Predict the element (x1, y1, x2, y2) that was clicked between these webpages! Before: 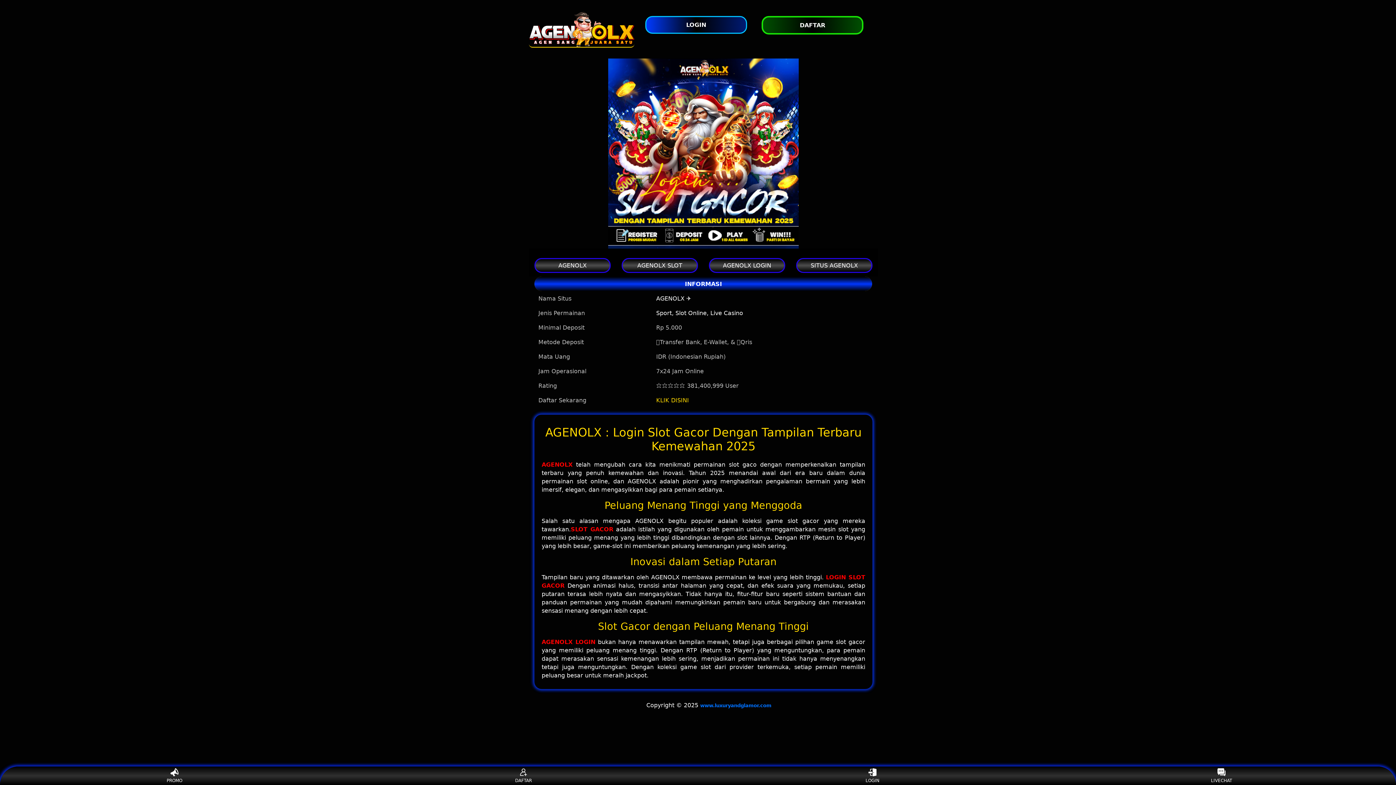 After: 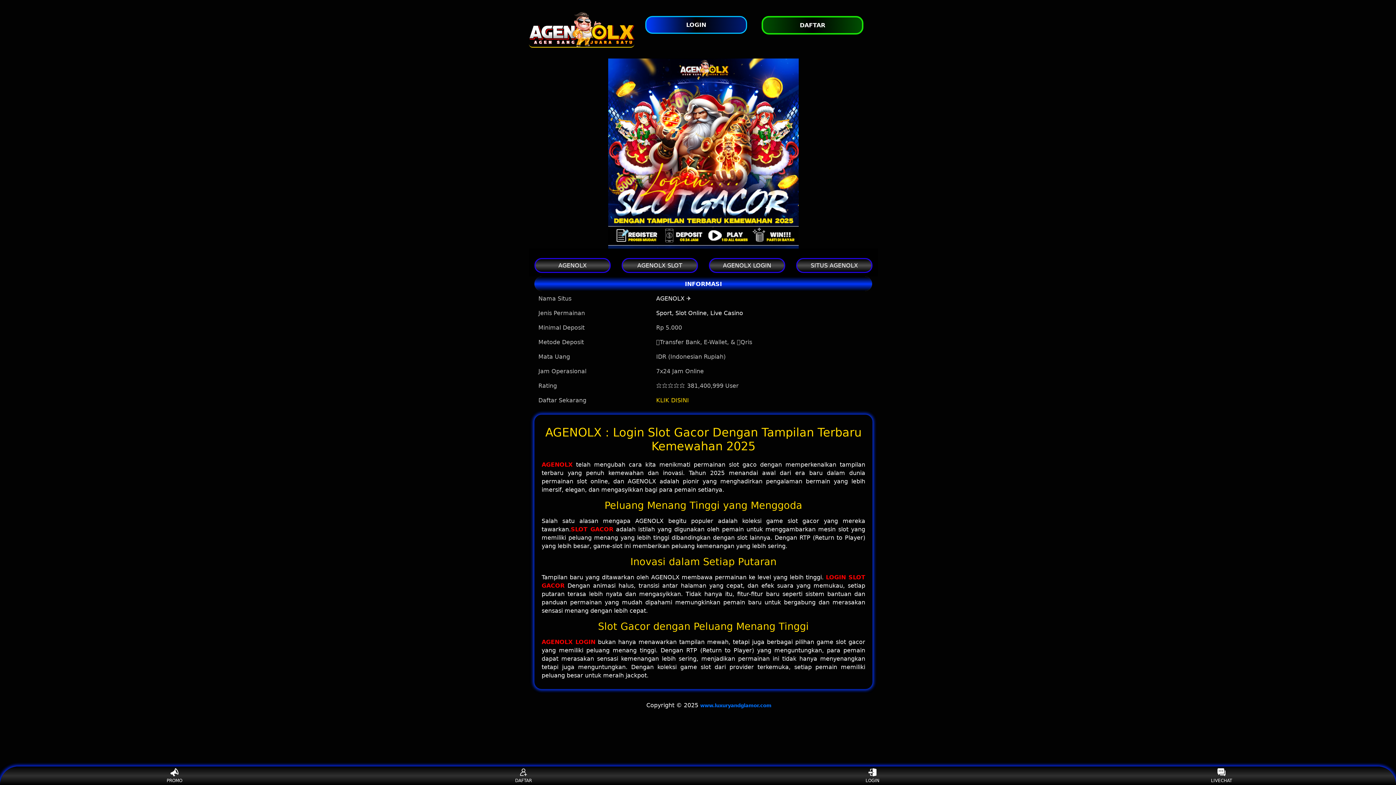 Action: bbox: (541, 638, 595, 645) label: AGENOLX LOGIN